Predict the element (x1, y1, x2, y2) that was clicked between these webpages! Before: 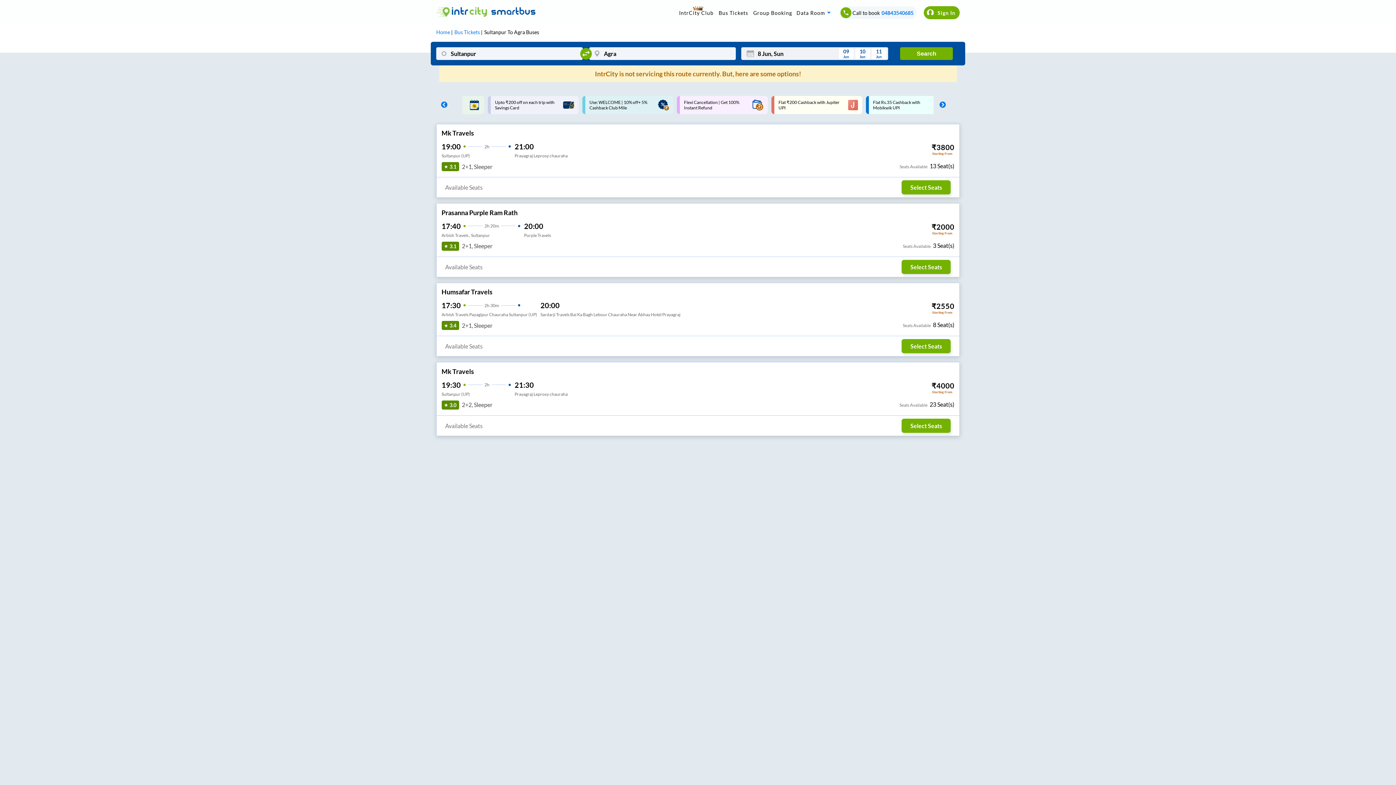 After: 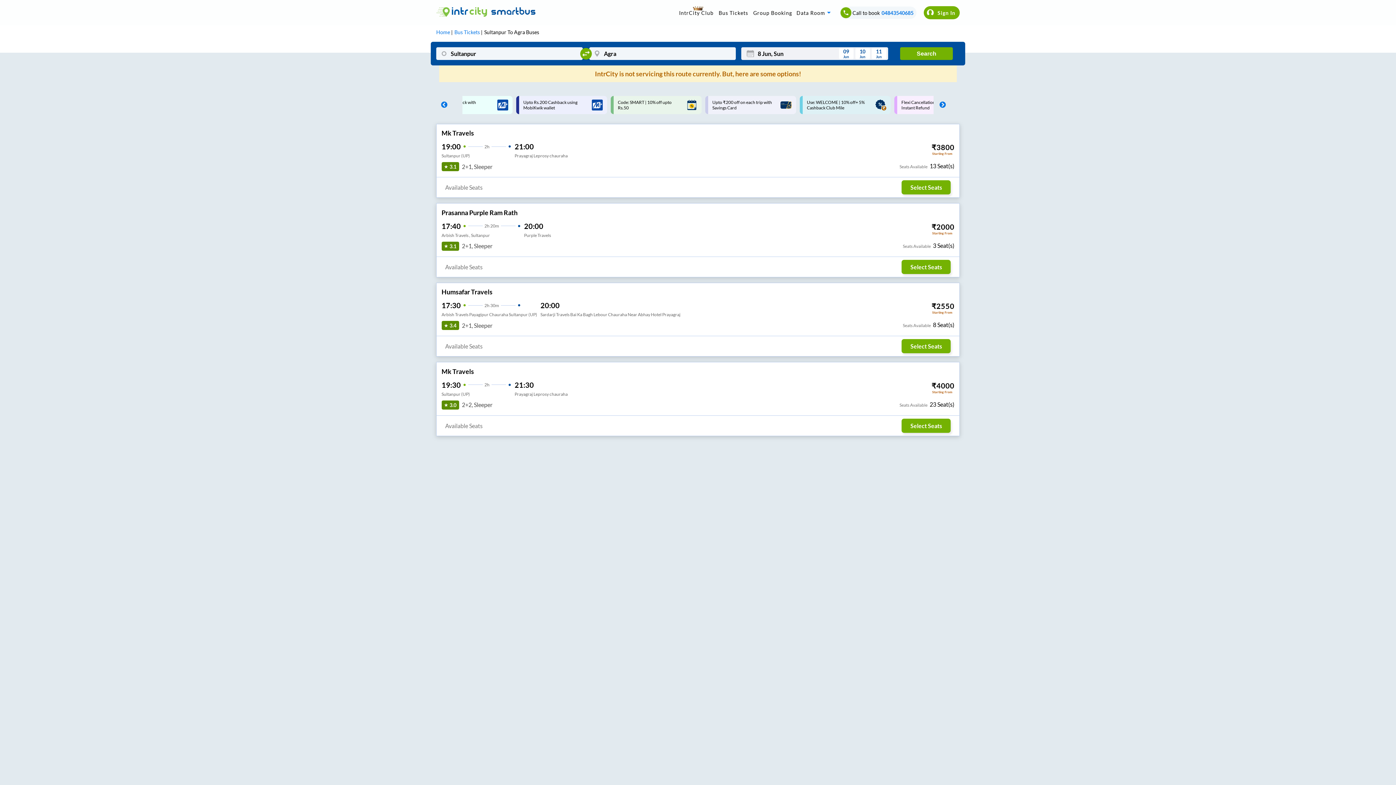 Action: label:  Previous bbox: (440, 101, 444, 108)